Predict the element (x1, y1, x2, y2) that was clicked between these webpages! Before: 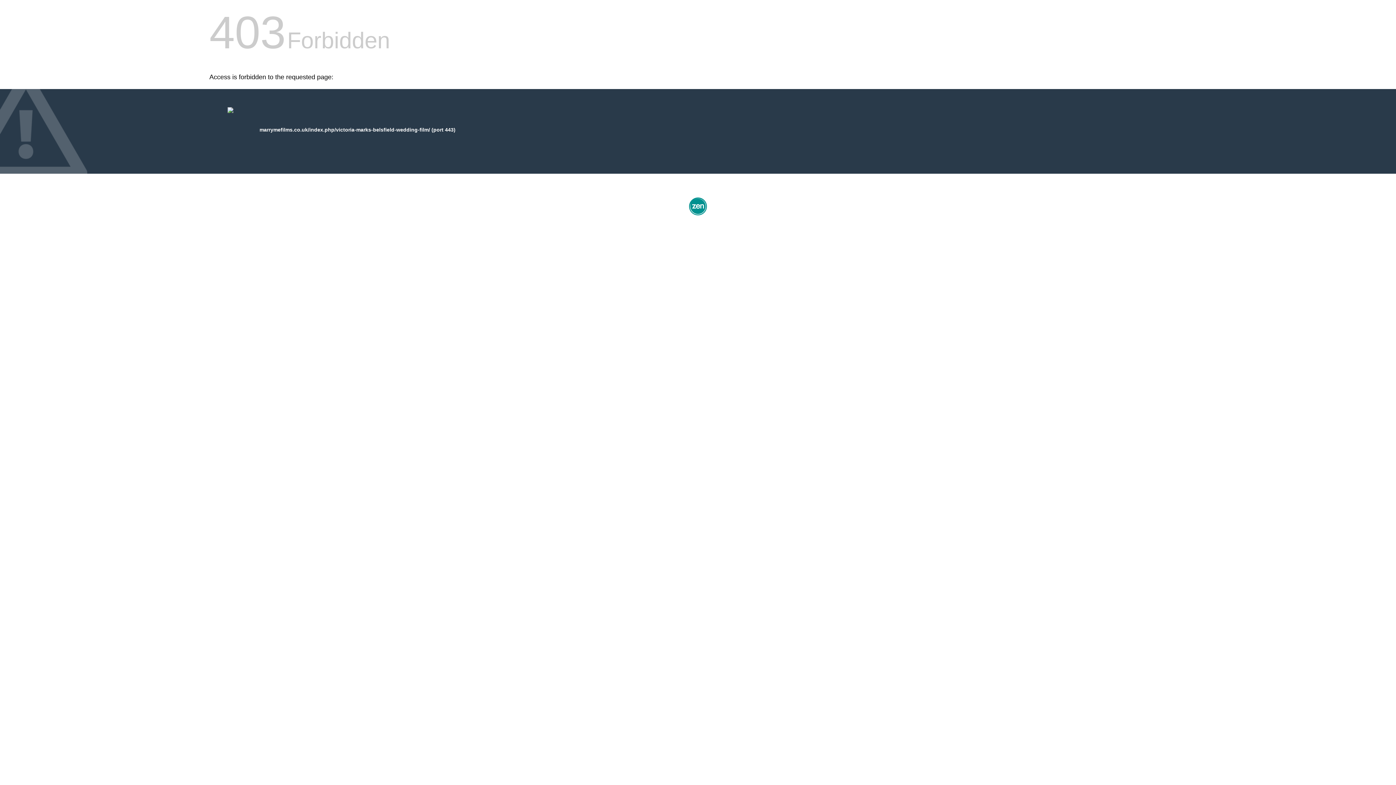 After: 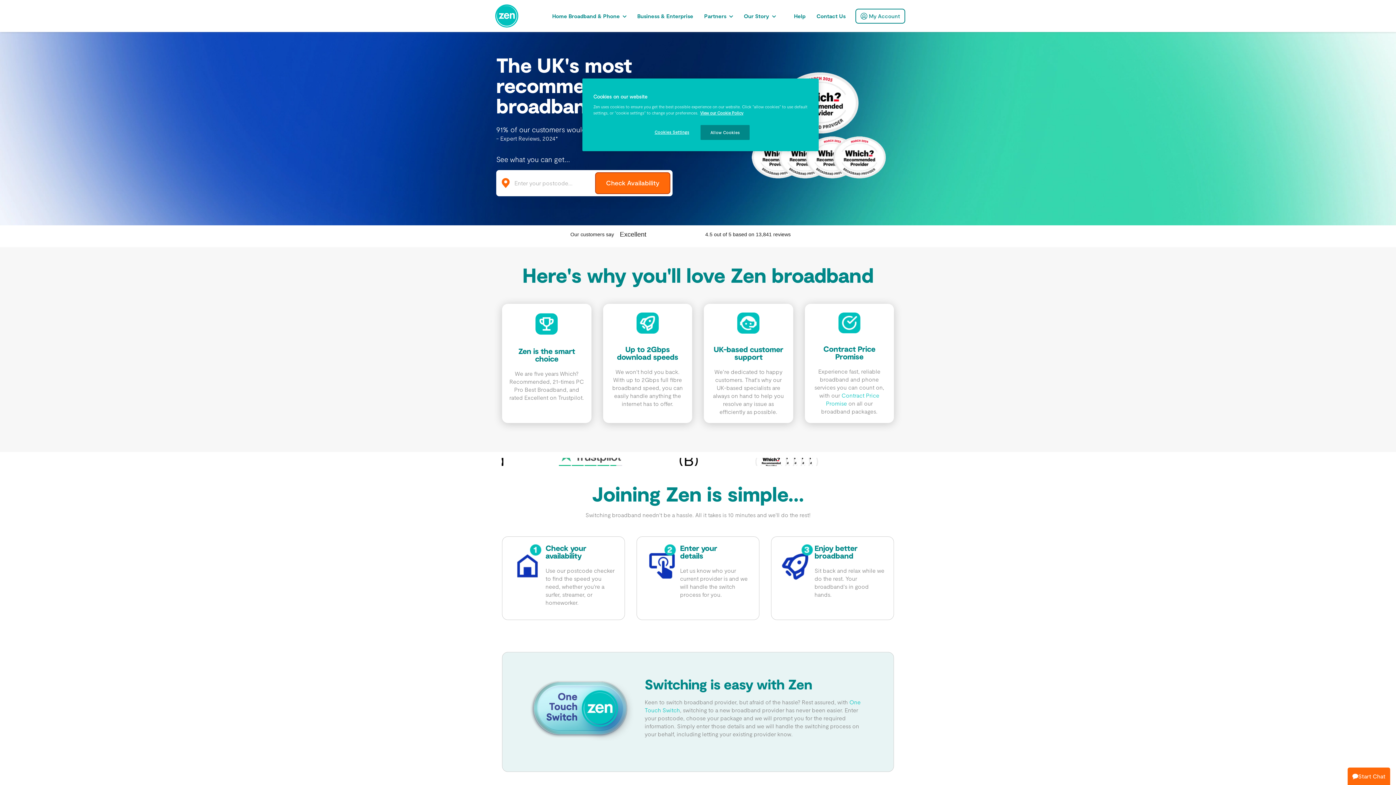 Action: bbox: (687, 212, 709, 218)